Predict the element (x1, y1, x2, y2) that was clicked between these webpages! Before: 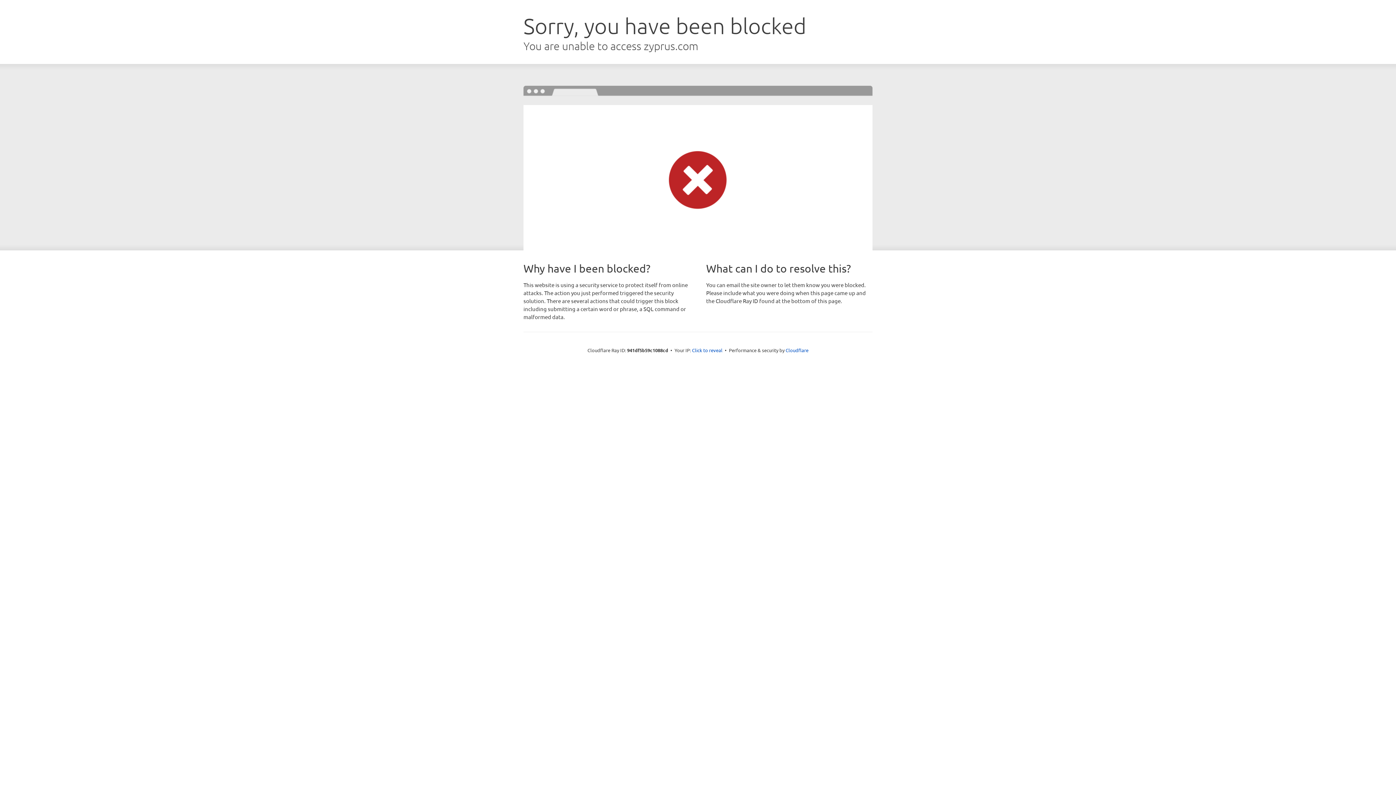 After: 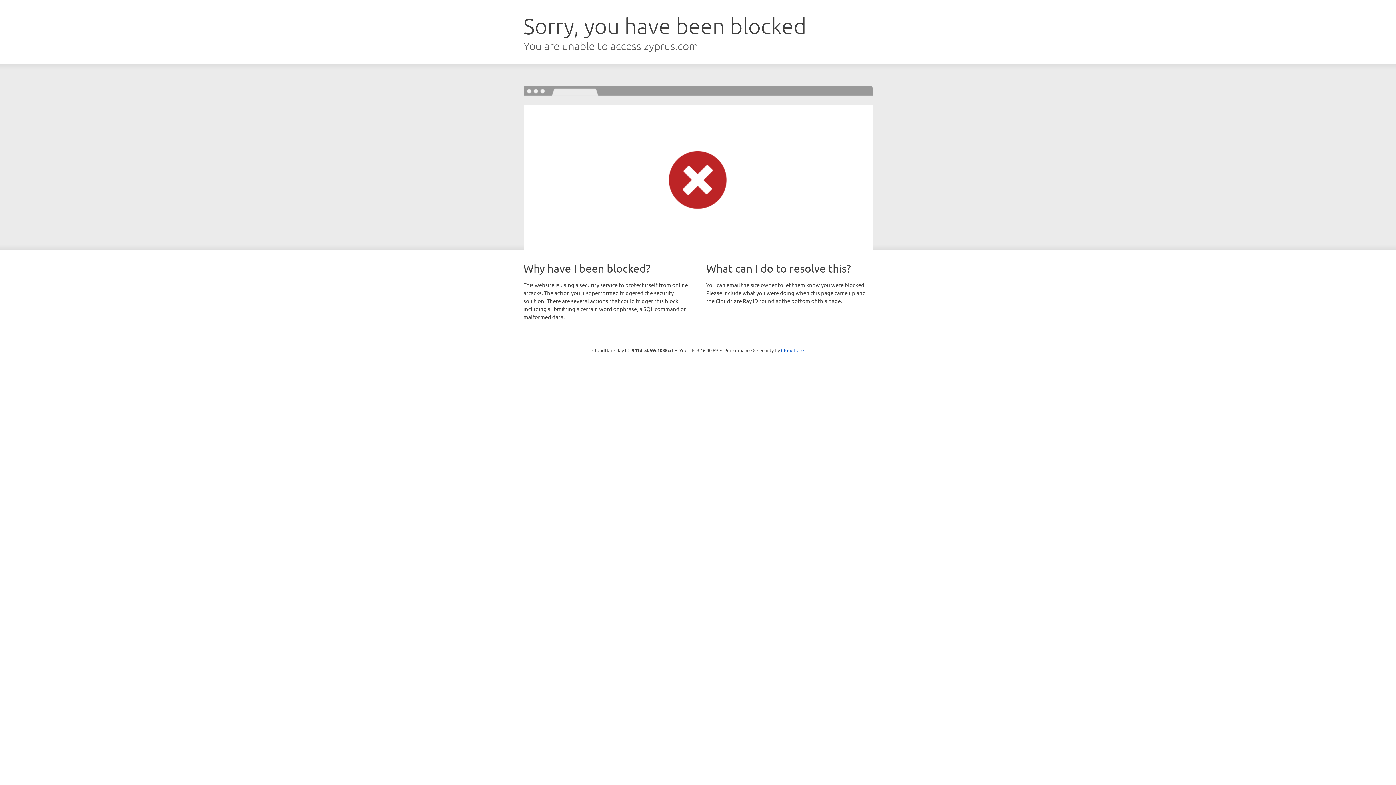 Action: label: Click to reveal bbox: (692, 346, 722, 353)